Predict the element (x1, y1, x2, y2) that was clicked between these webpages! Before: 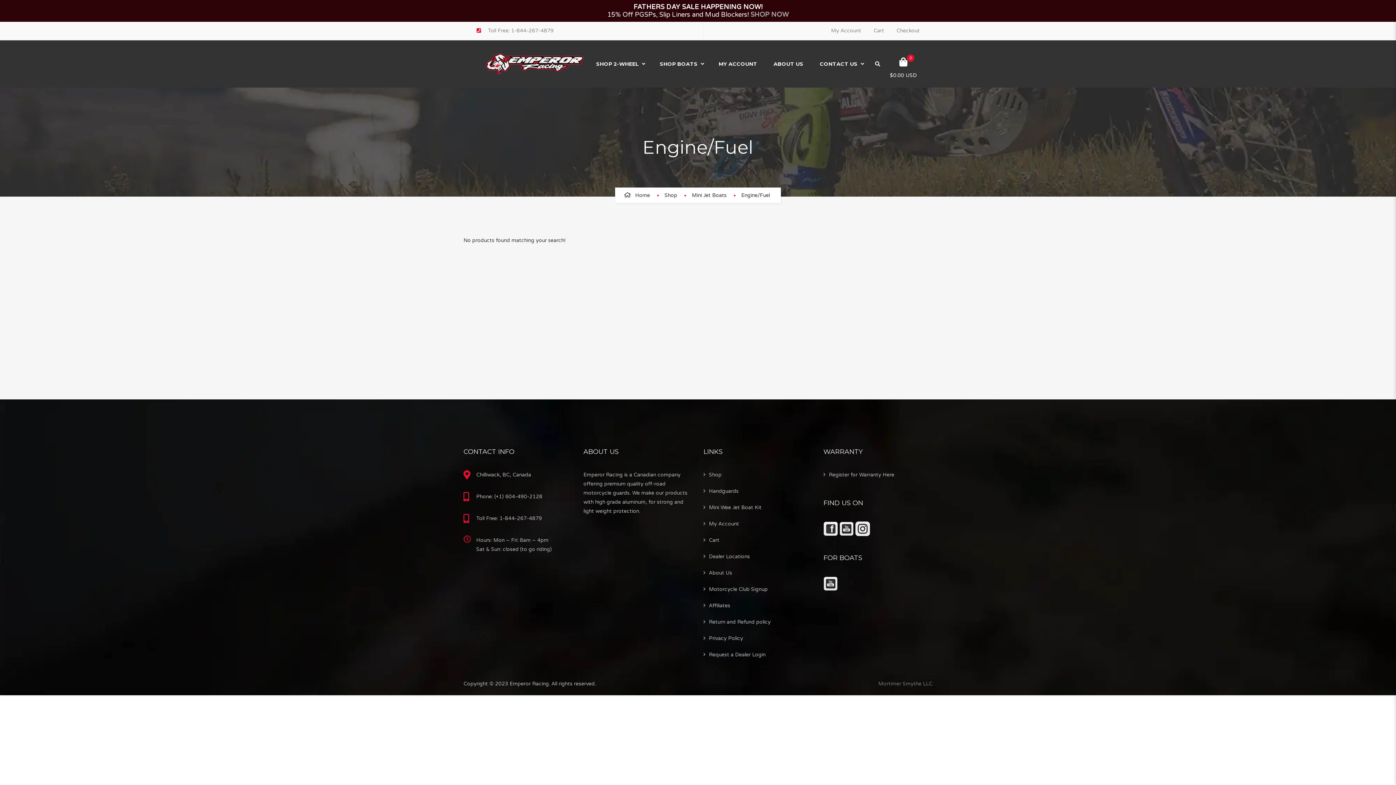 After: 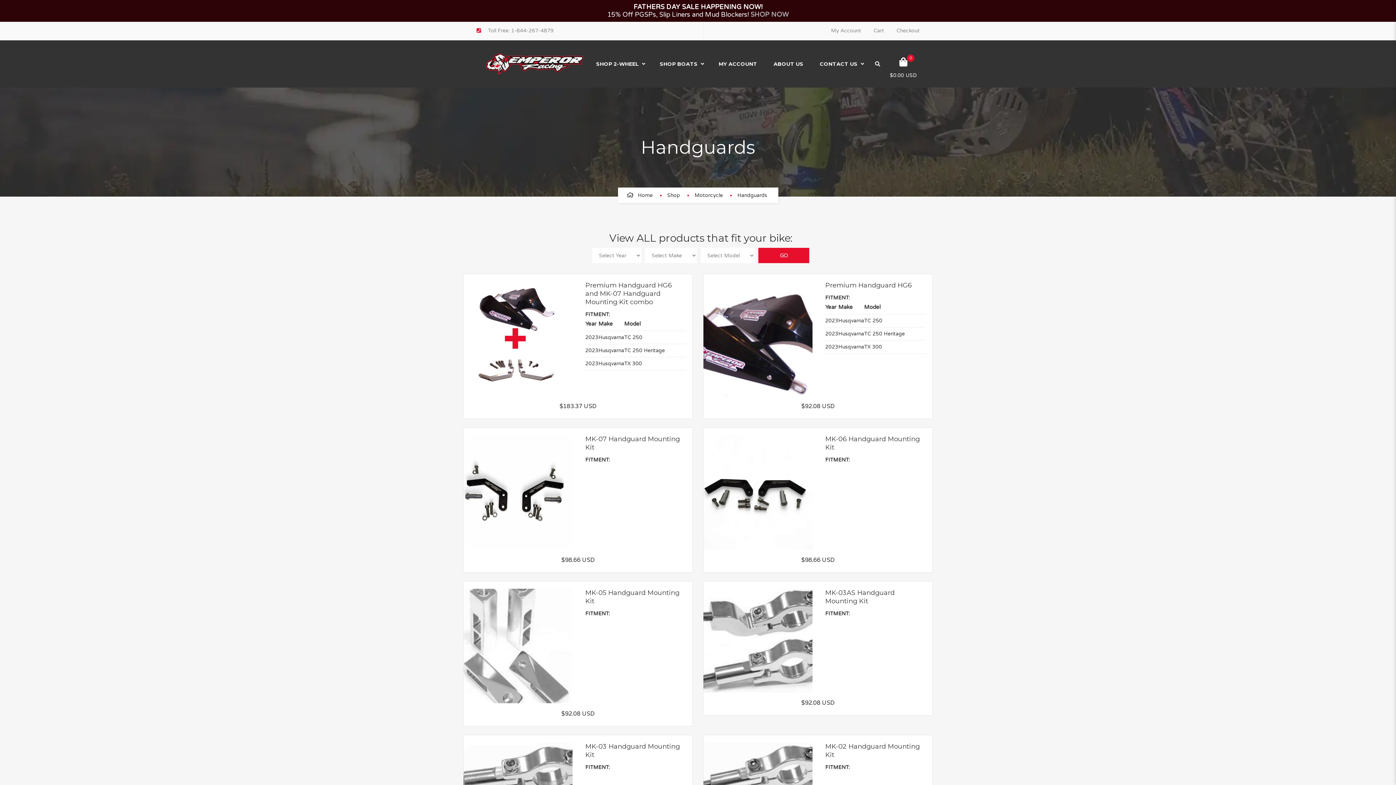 Action: label: Handguards bbox: (703, 487, 738, 496)